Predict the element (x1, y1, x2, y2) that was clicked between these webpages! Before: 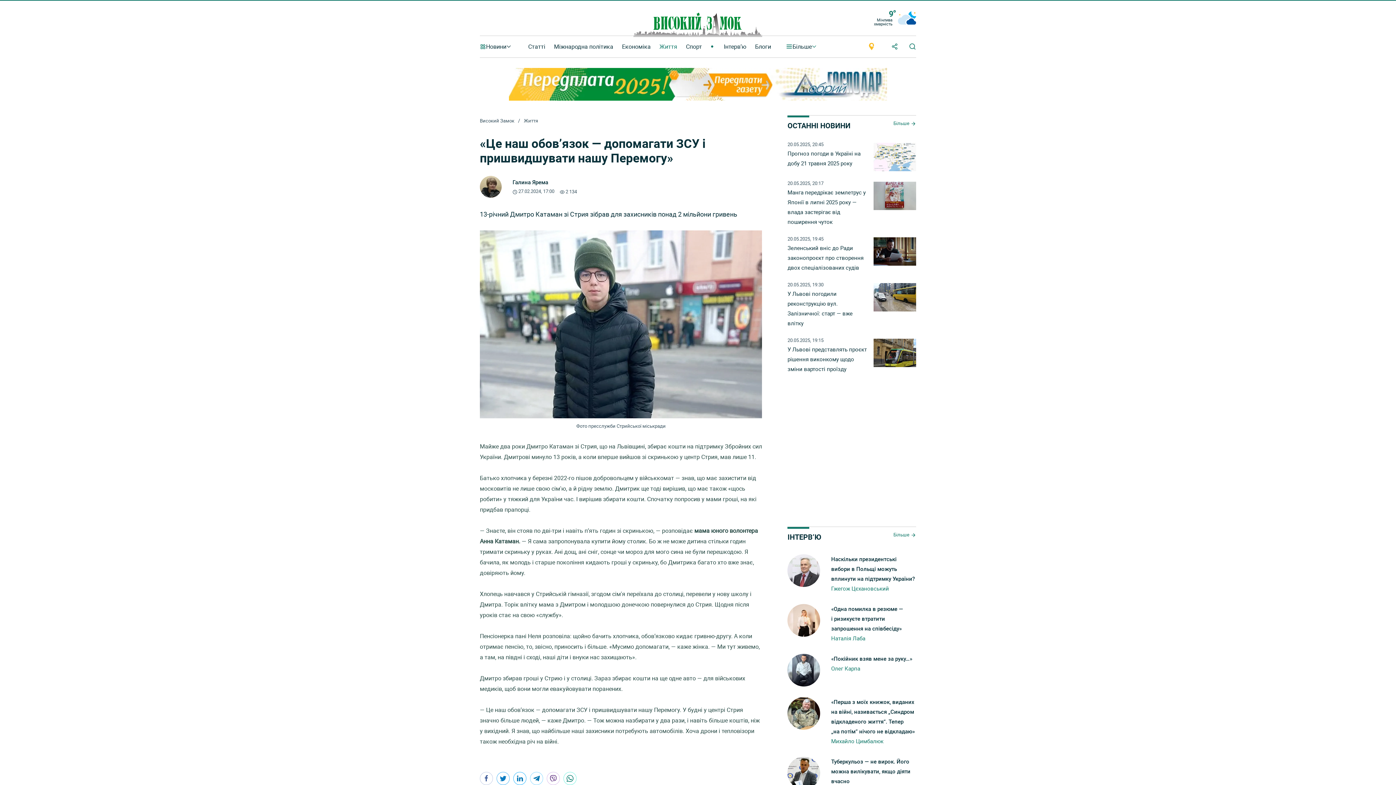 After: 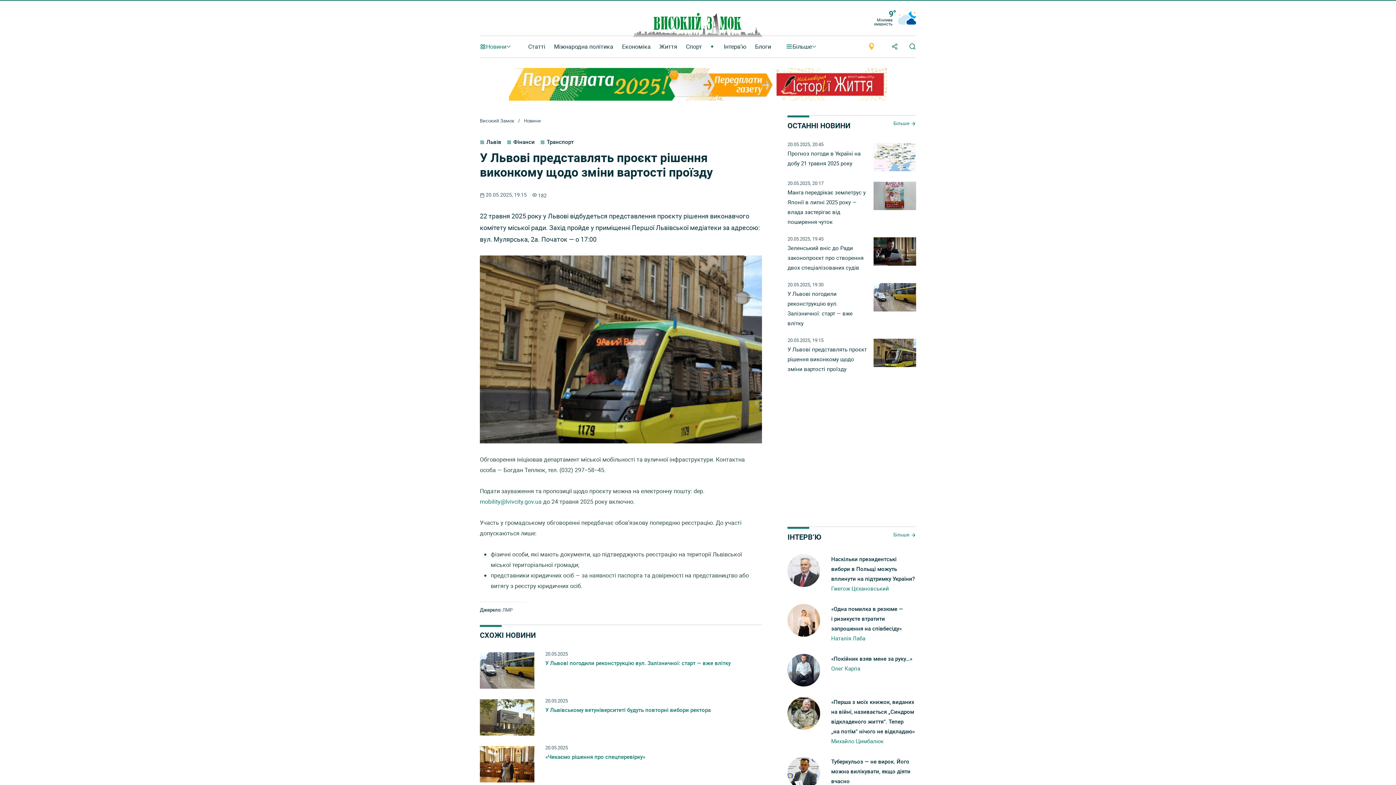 Action: label: 20.05.2025, 19:15
У Львові представлять проєкт рішення виконкому щодо зміни вартості проїзду bbox: (787, 338, 916, 374)